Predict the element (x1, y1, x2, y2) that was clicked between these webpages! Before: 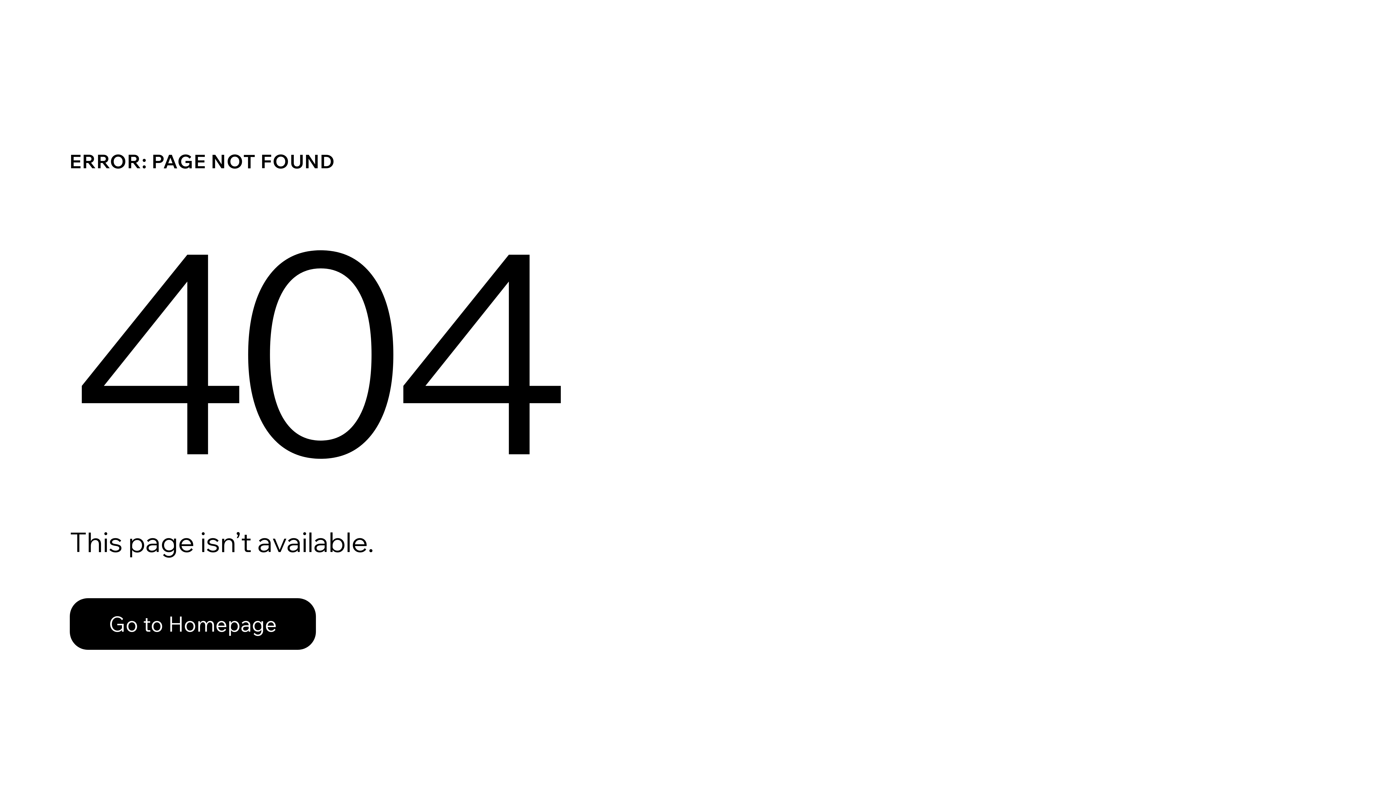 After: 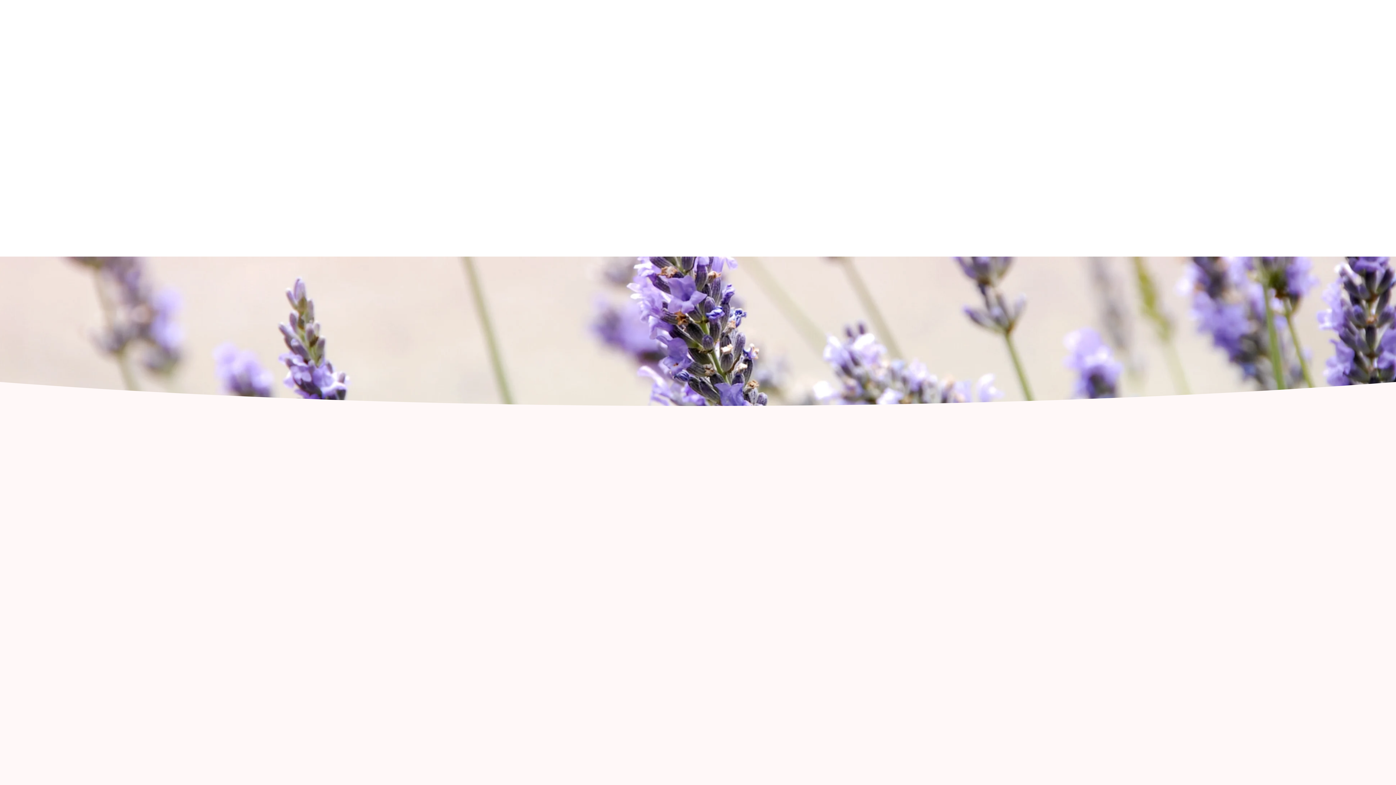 Action: bbox: (69, 582, 768, 659) label: Go to Homepage